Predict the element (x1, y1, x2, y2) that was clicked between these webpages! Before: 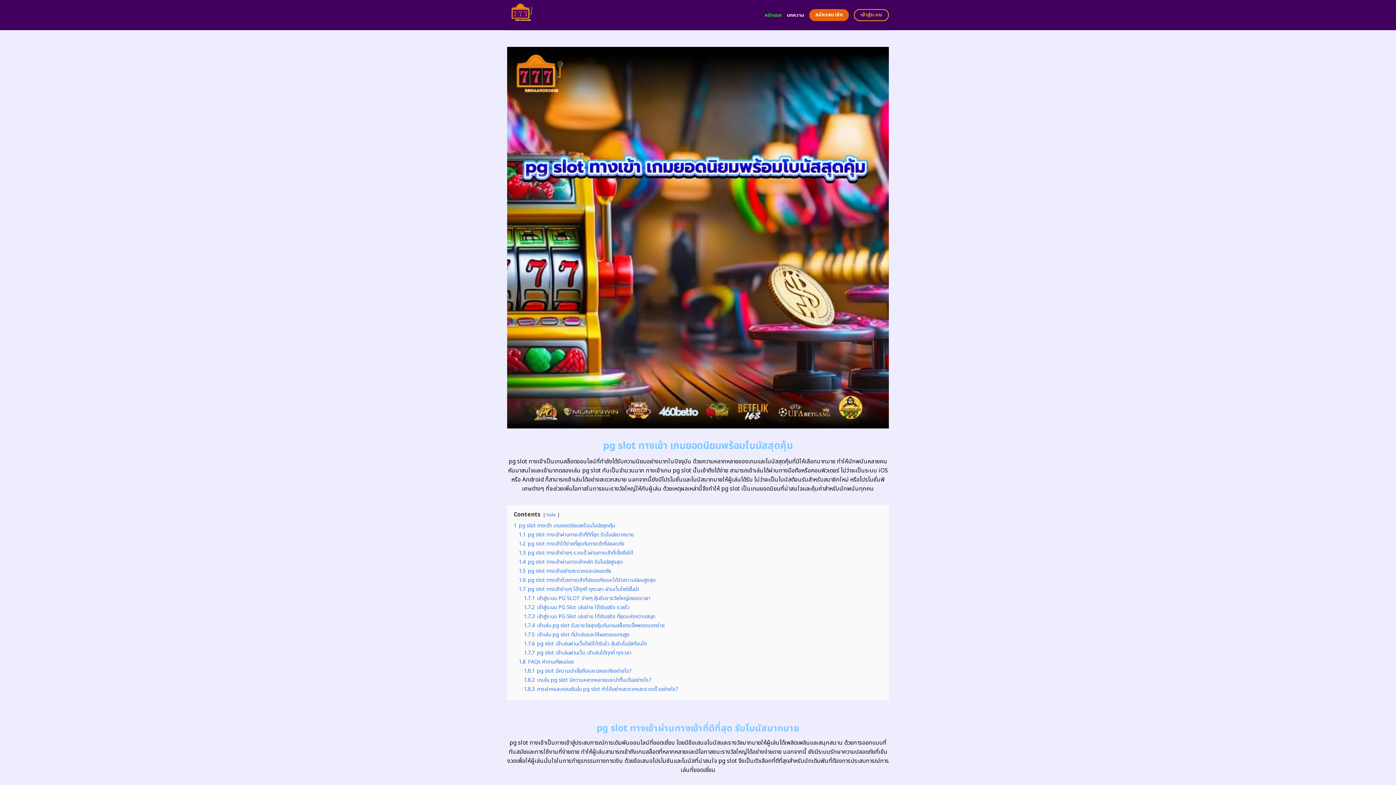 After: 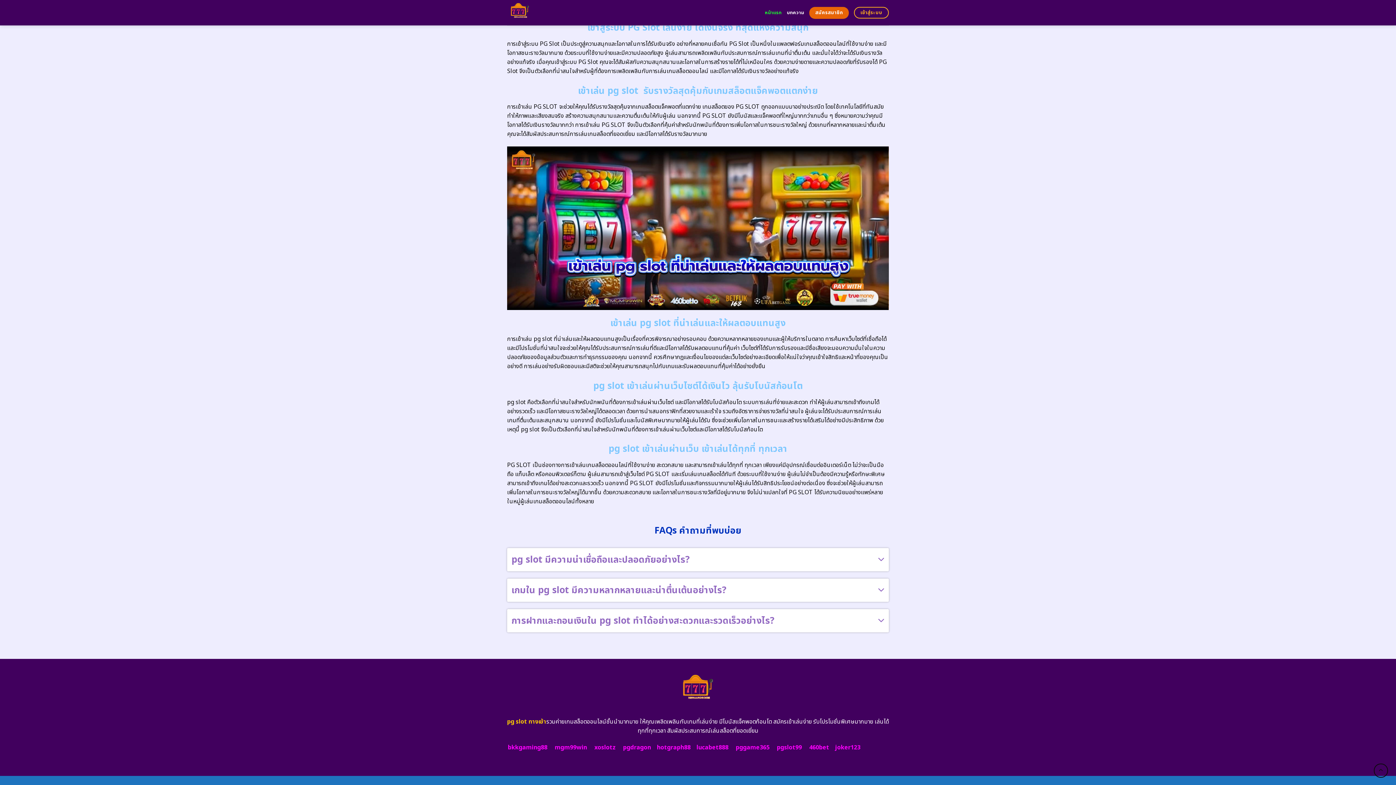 Action: label: 1.8.2 เกมใน pg slot มีความหลากหลายและน่าตื่นเต้นอย่างไร? bbox: (524, 676, 651, 684)